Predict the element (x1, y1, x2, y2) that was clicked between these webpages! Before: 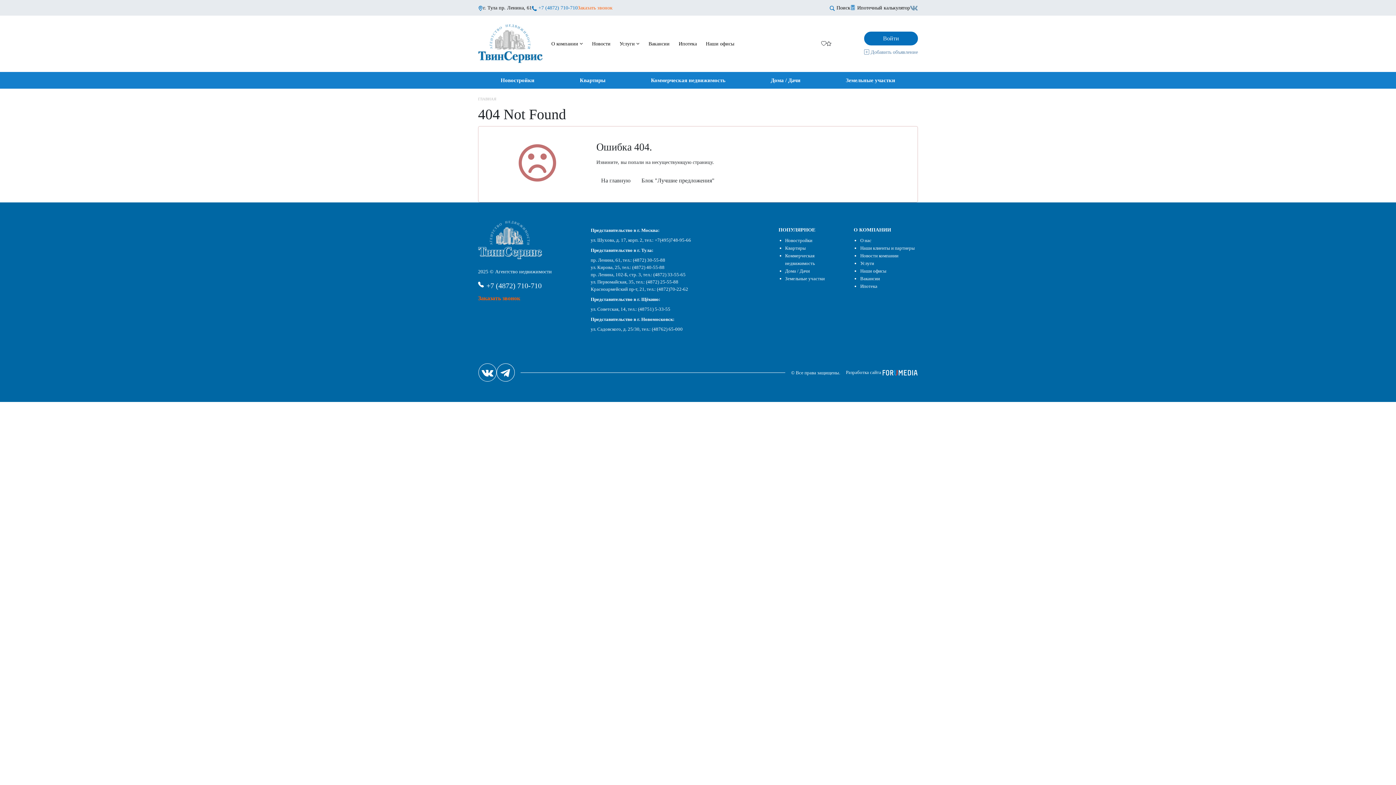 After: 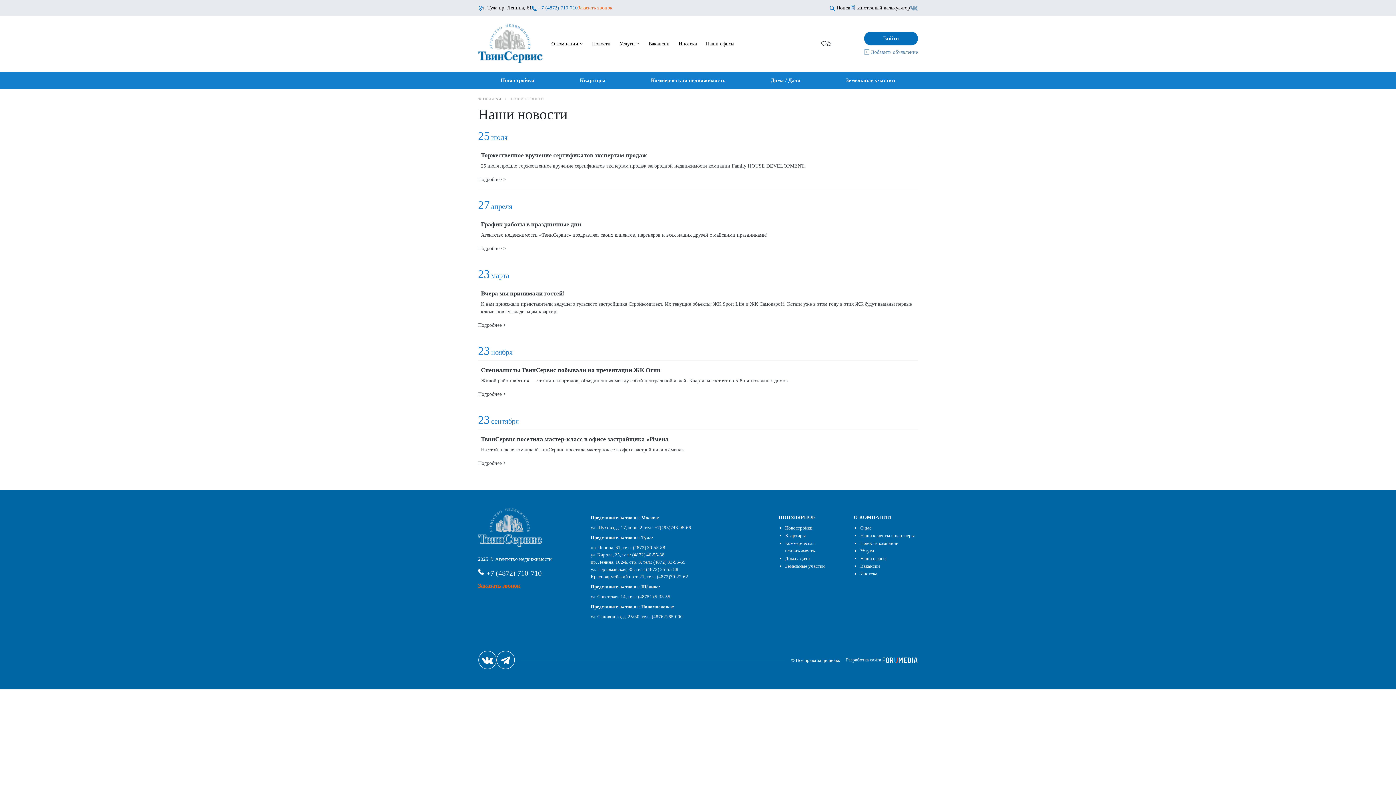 Action: label: Новости bbox: (592, 41, 610, 50)